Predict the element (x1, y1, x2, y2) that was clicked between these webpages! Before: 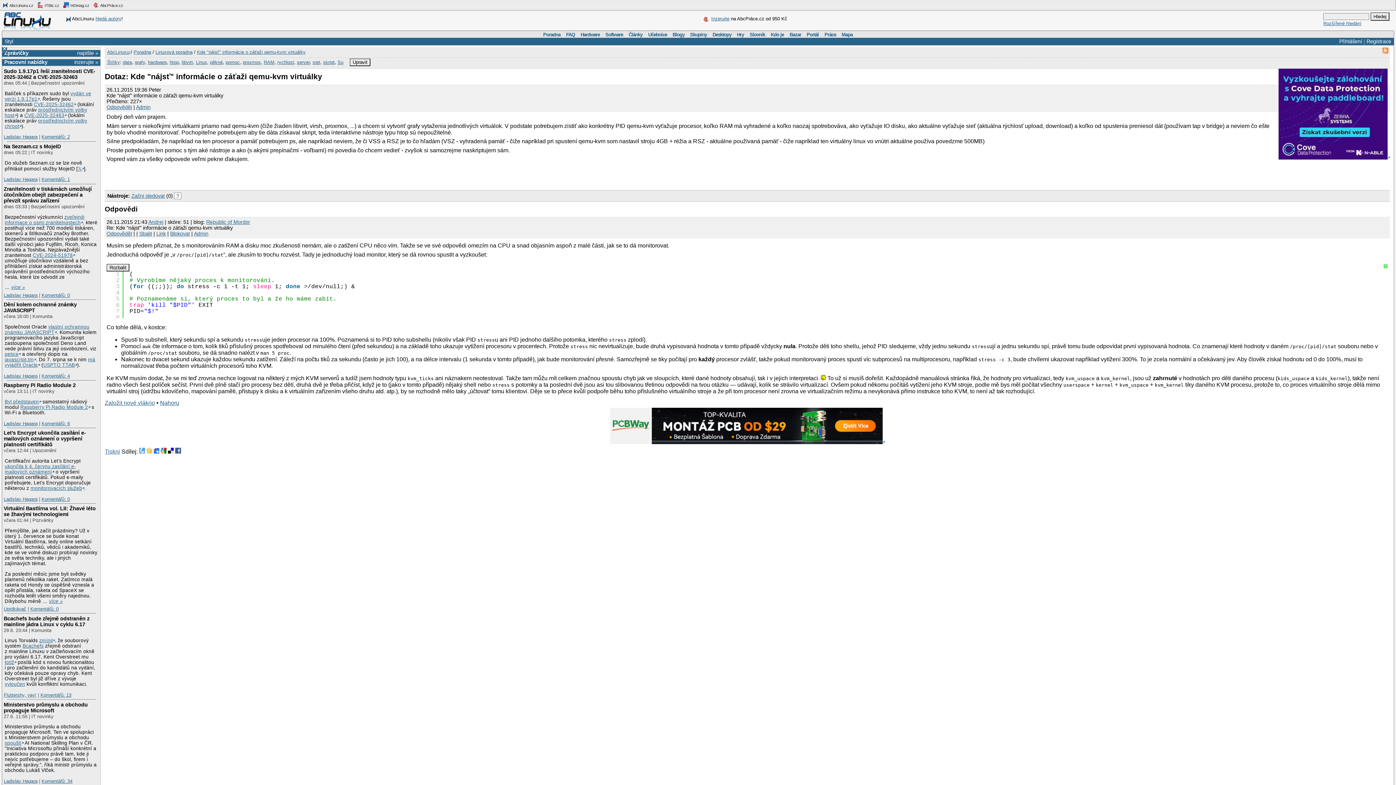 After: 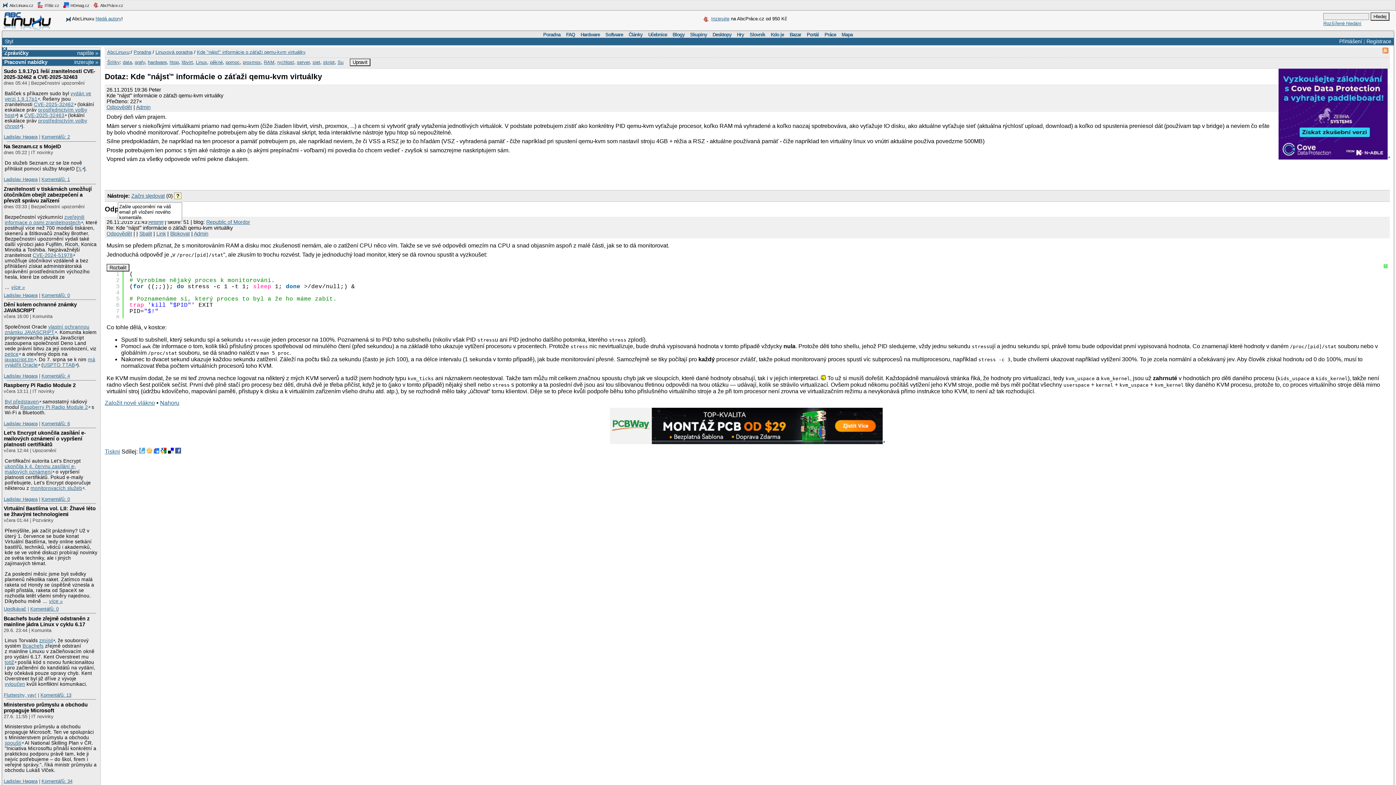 Action: label: ? bbox: (174, 192, 181, 199)